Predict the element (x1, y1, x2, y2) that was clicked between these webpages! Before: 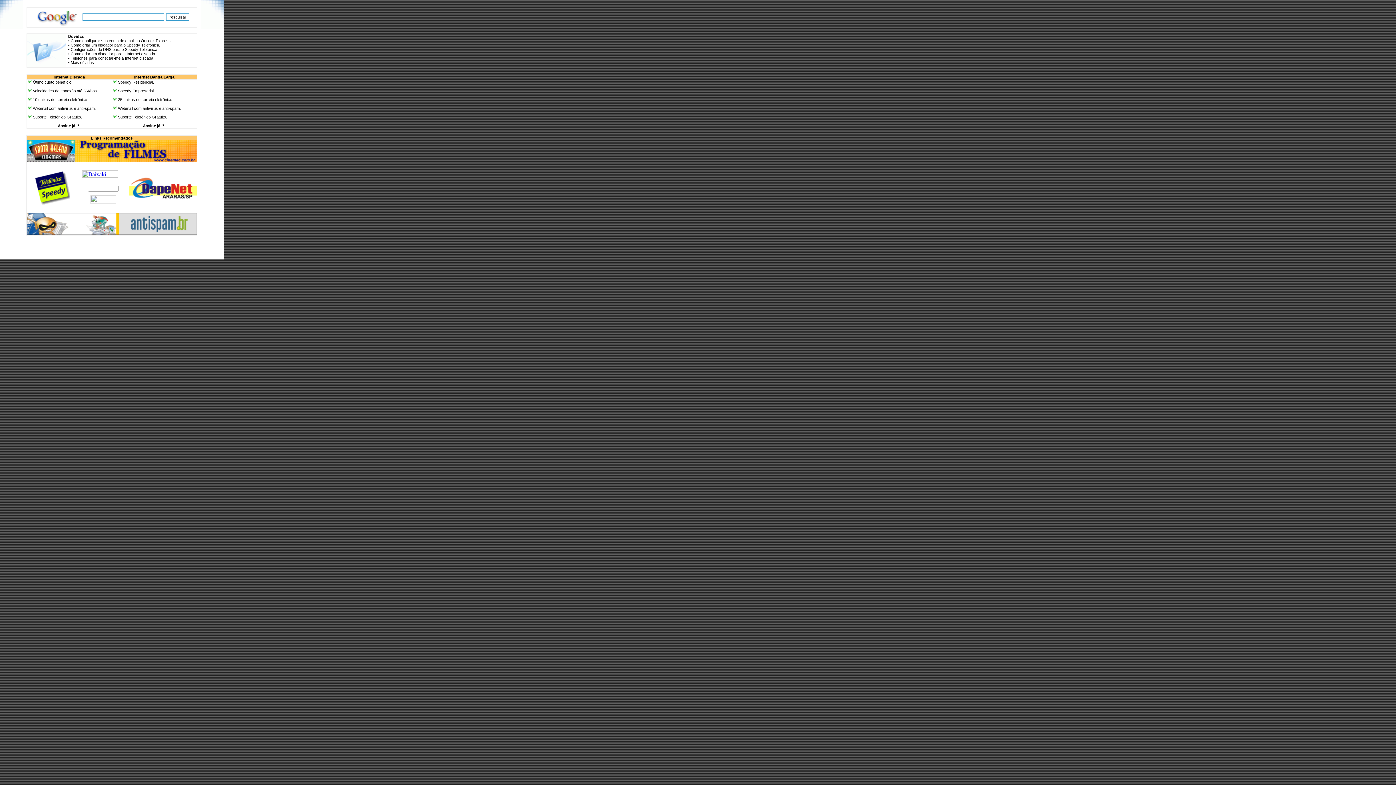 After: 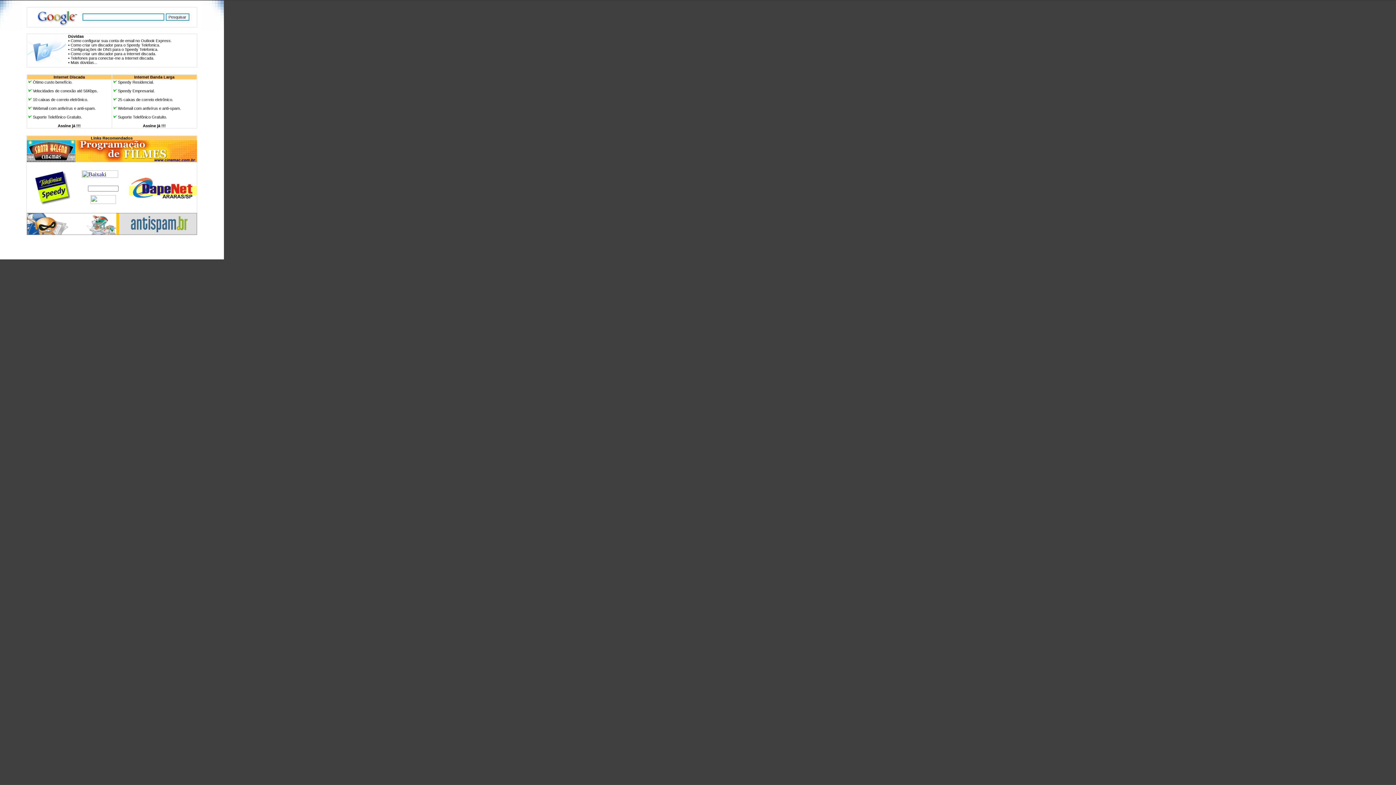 Action: bbox: (34, 199, 70, 205)